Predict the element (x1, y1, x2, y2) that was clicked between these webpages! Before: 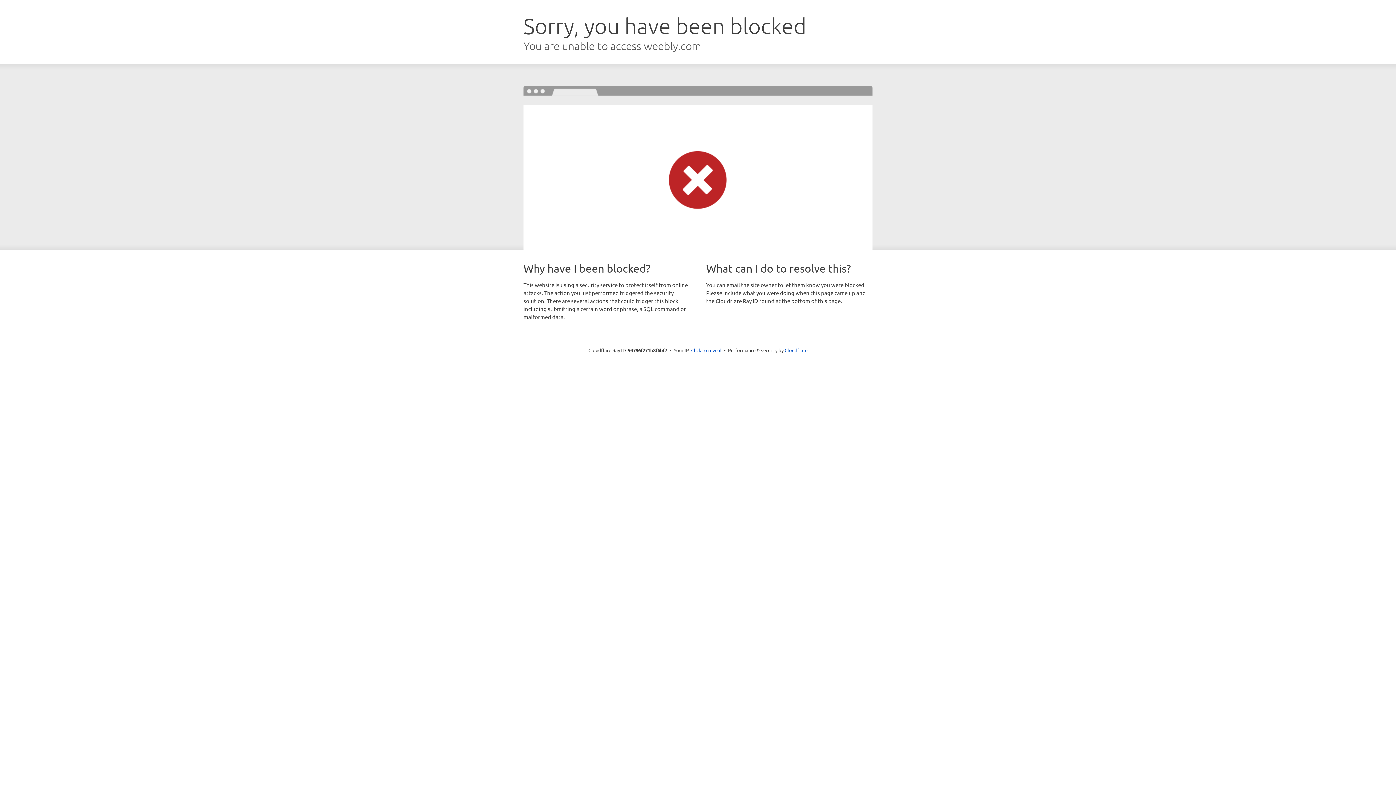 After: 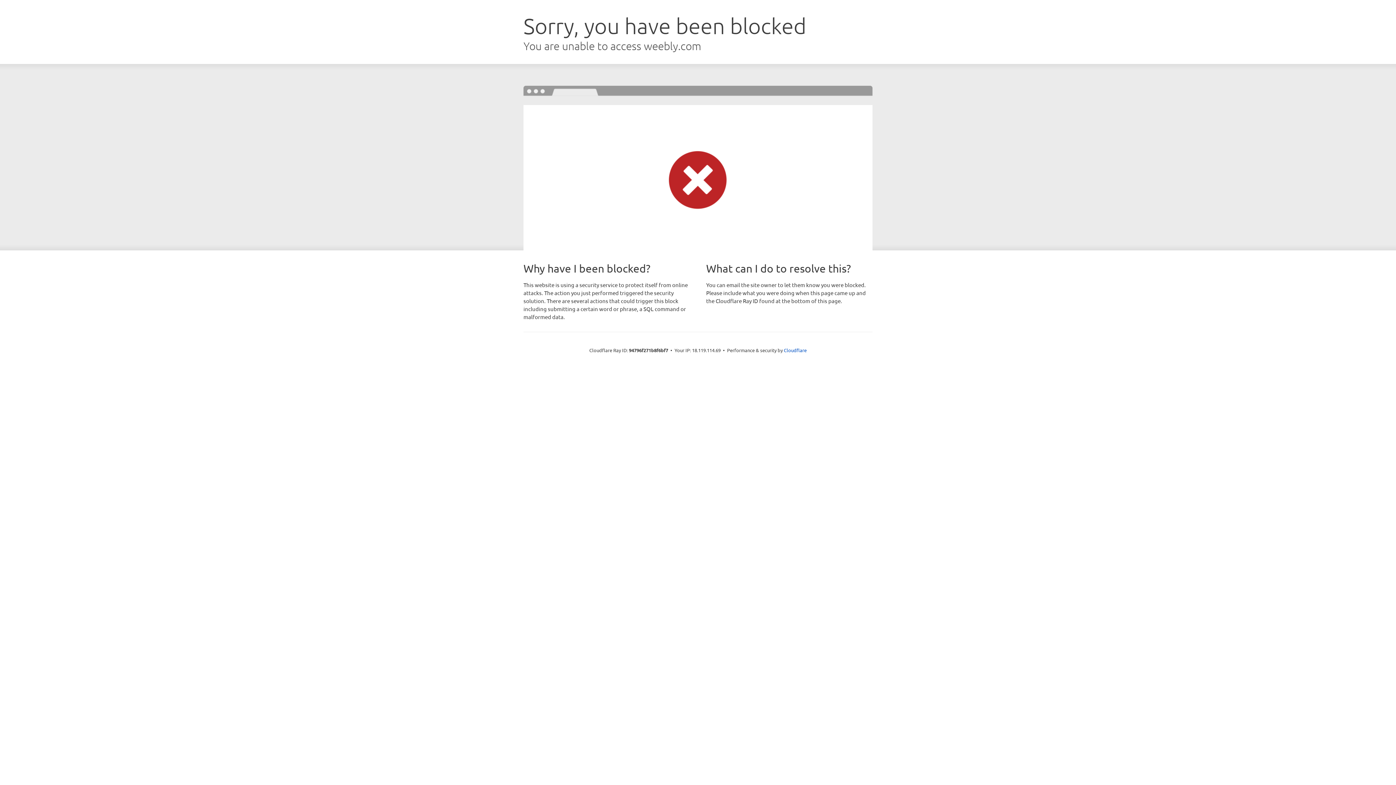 Action: bbox: (691, 346, 721, 353) label: Click to reveal